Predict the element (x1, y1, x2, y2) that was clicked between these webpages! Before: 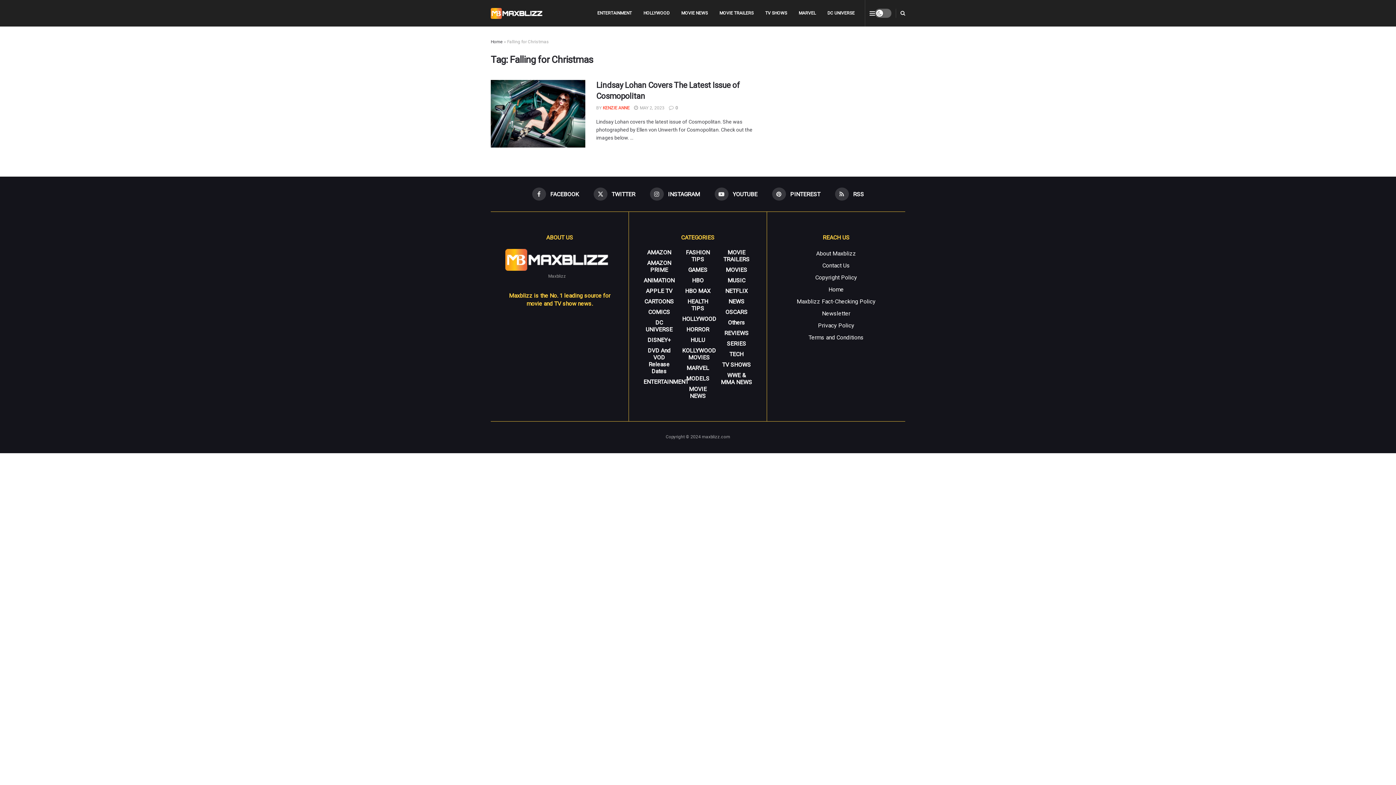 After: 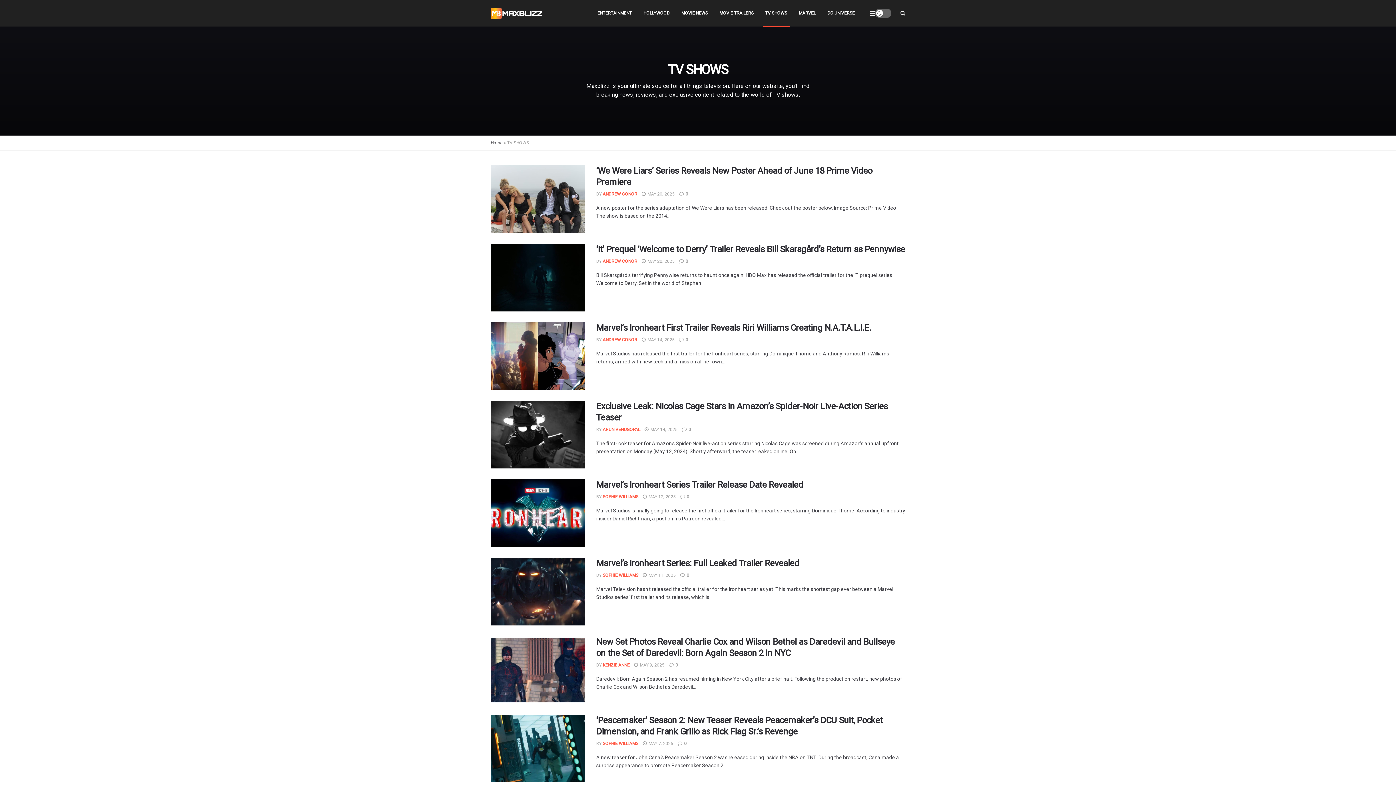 Action: bbox: (759, 0, 793, 26) label: TV SHOWS